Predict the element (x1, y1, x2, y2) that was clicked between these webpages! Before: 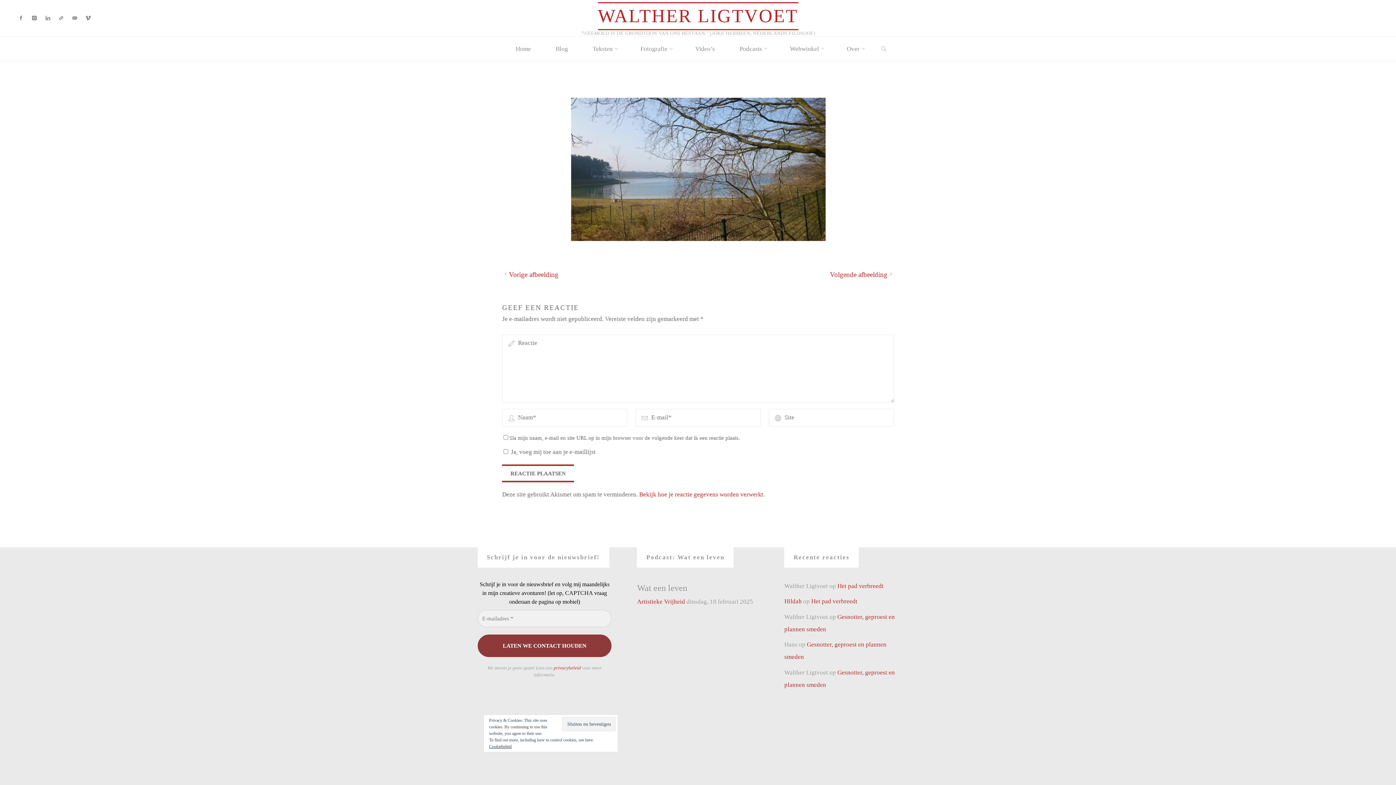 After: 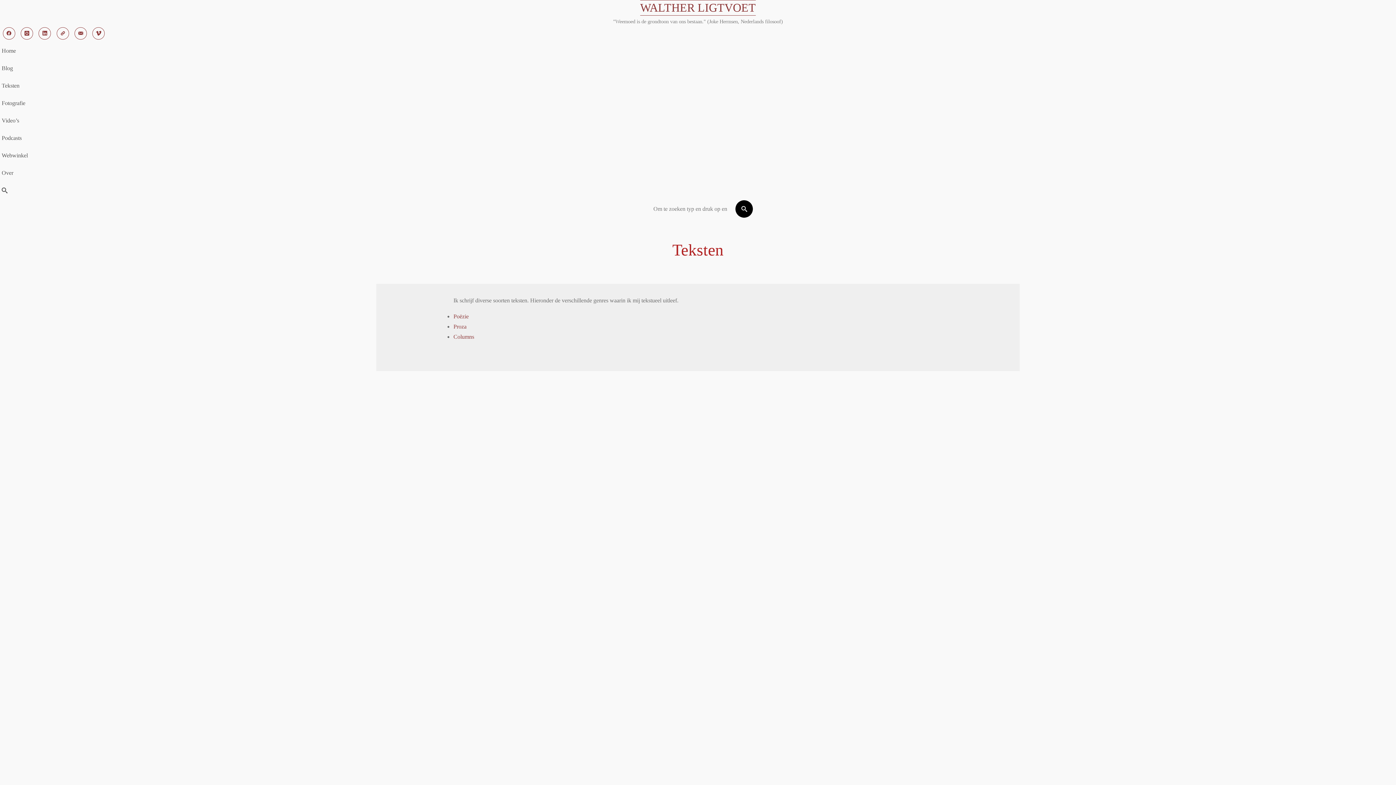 Action: label: Teksten bbox: (580, 36, 628, 61)